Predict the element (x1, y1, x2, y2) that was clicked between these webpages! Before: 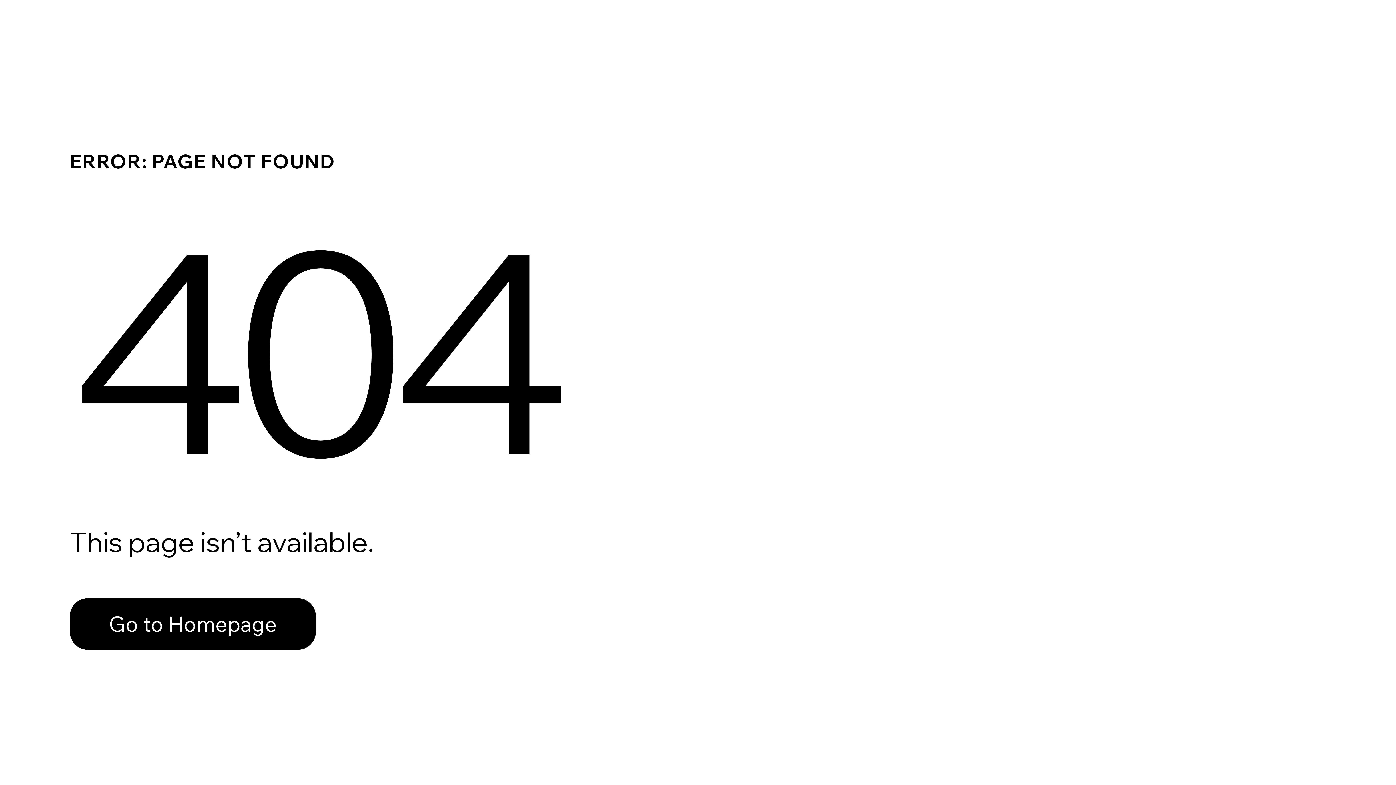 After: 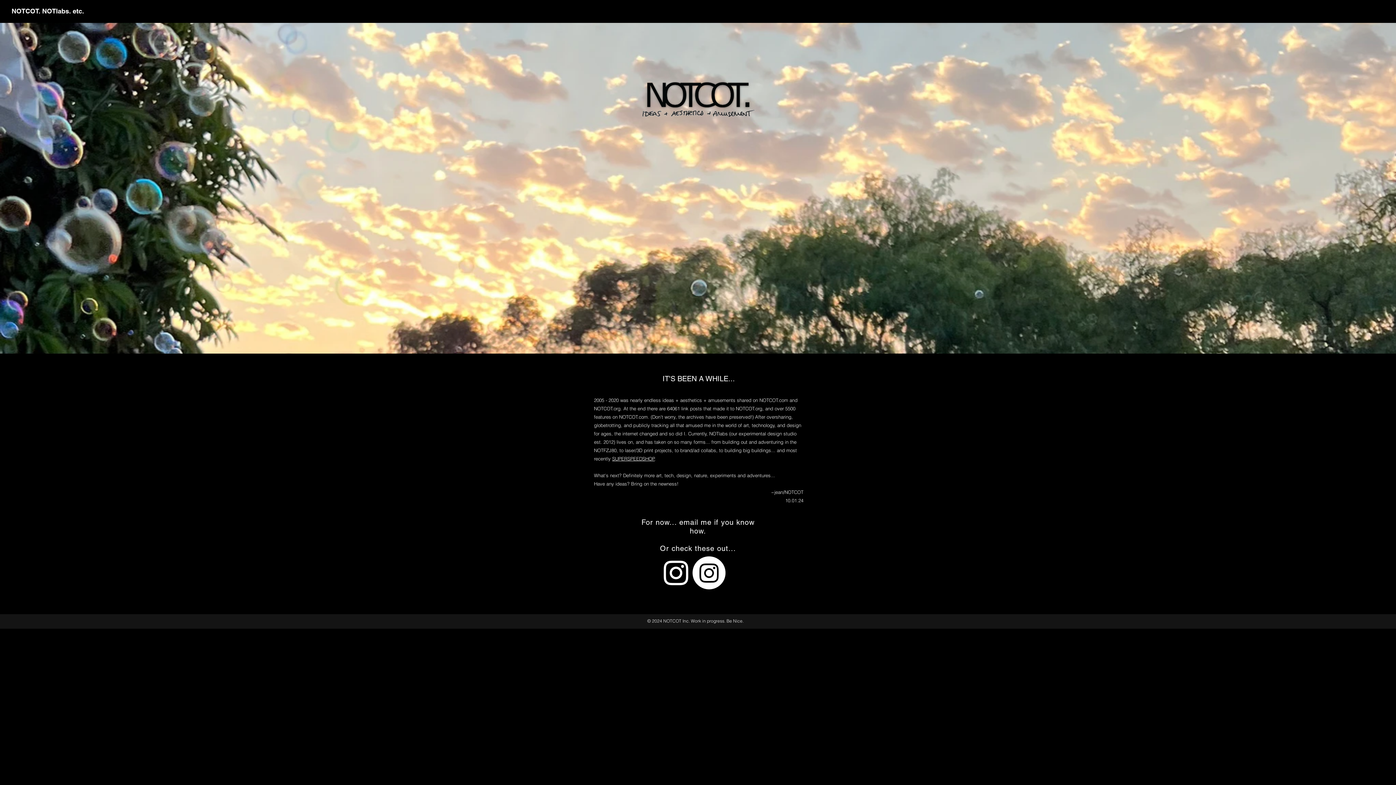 Action: bbox: (69, 582, 768, 659) label: Go to Homepage